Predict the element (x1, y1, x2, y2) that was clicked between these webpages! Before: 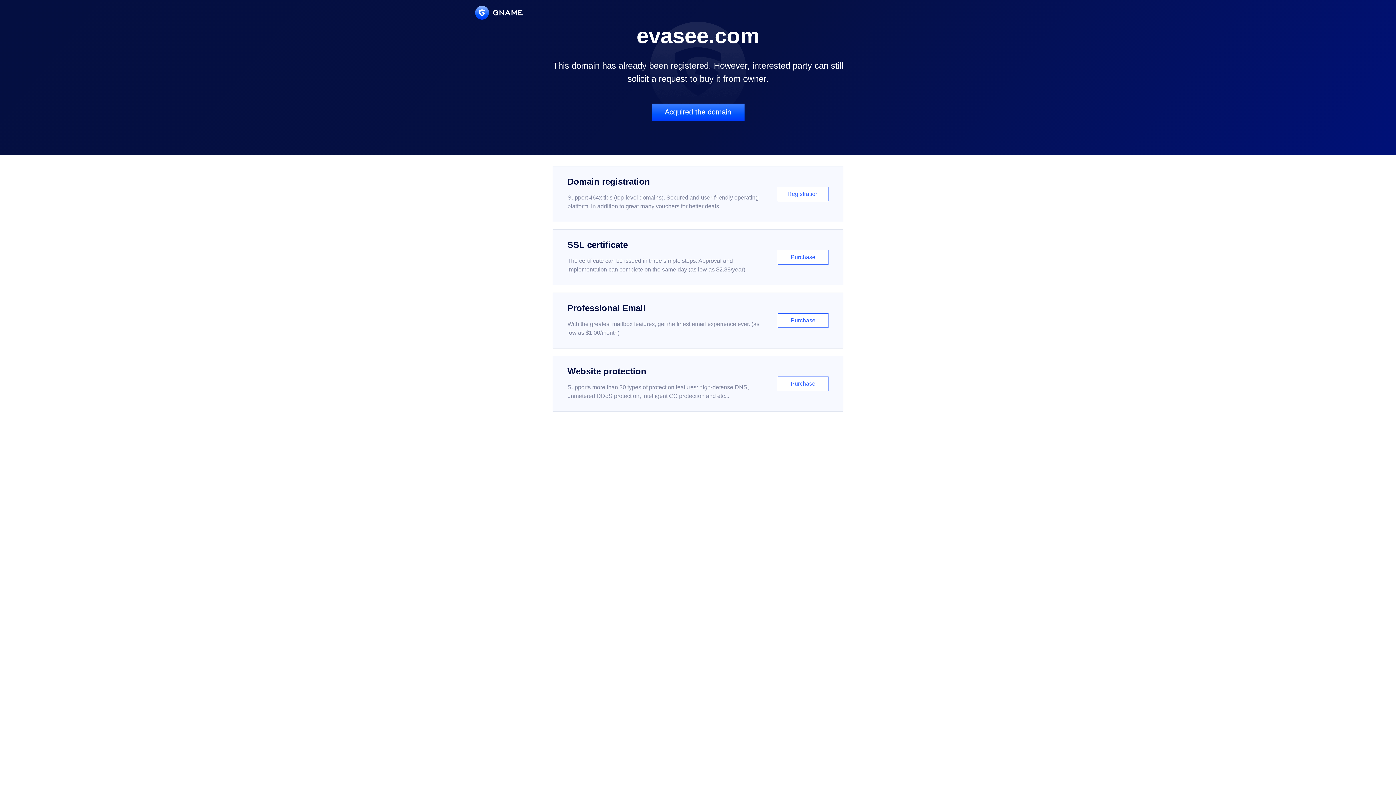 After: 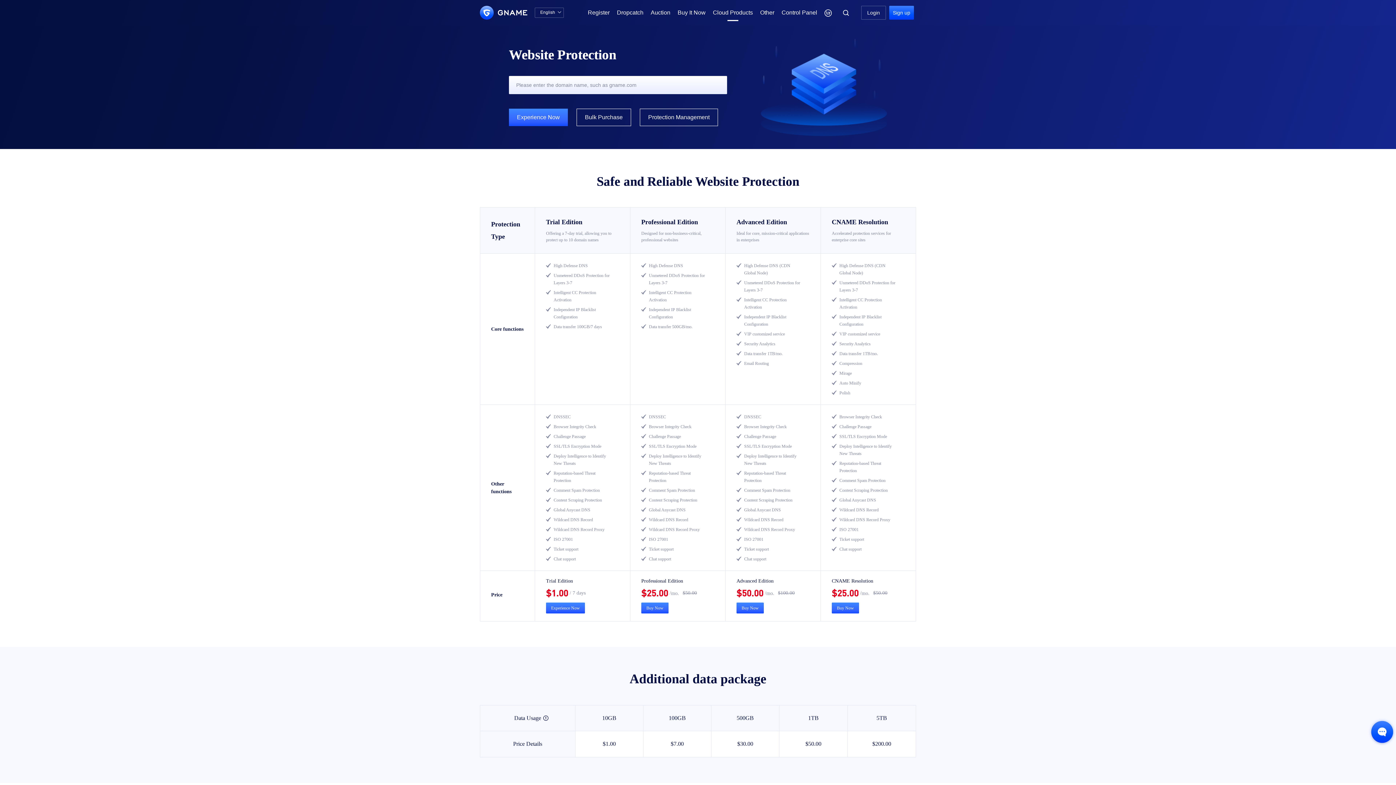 Action: bbox: (552, 356, 843, 412) label: Website protection

Supports more than 30 types of protection features: high-defense DNS, unmetered DDoS protection, intelligent CC protection and etc...

Purchase